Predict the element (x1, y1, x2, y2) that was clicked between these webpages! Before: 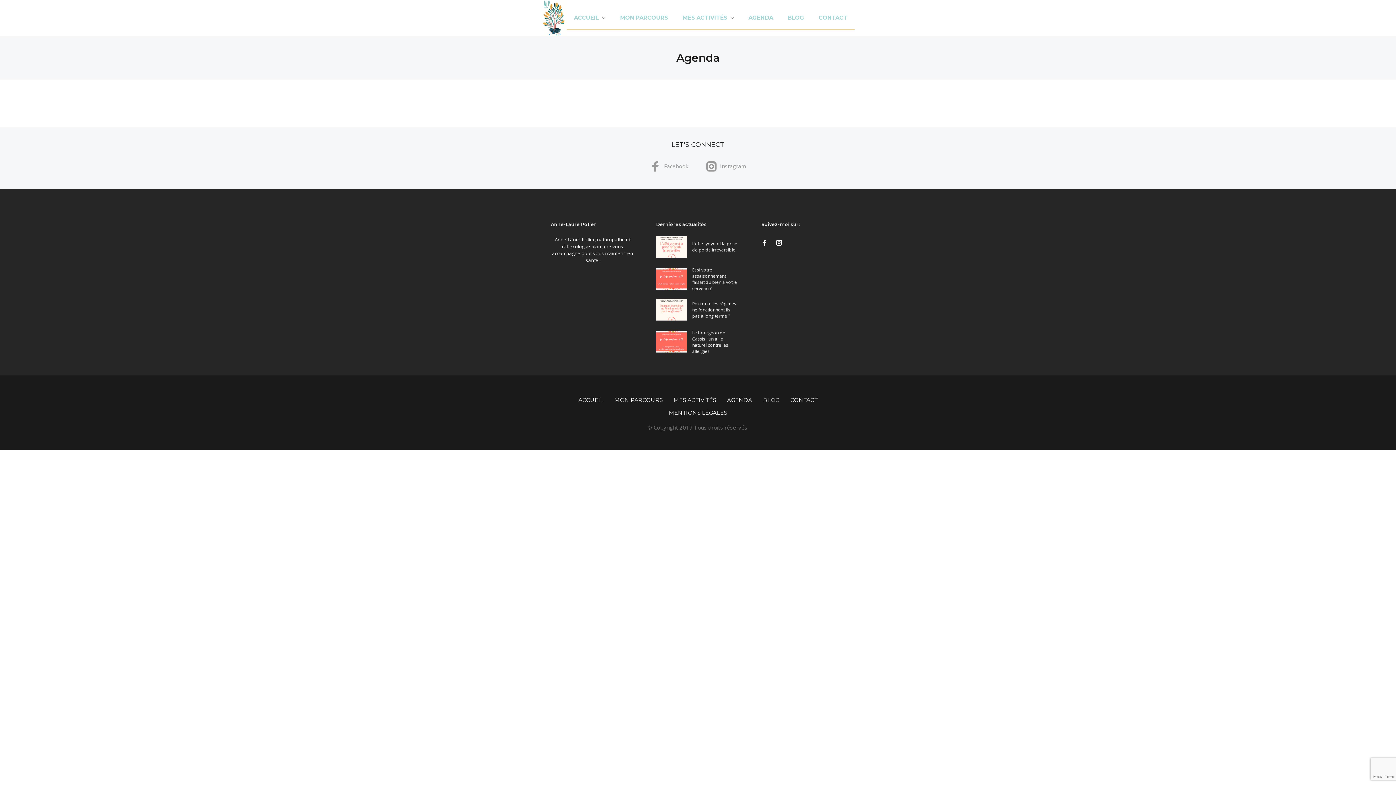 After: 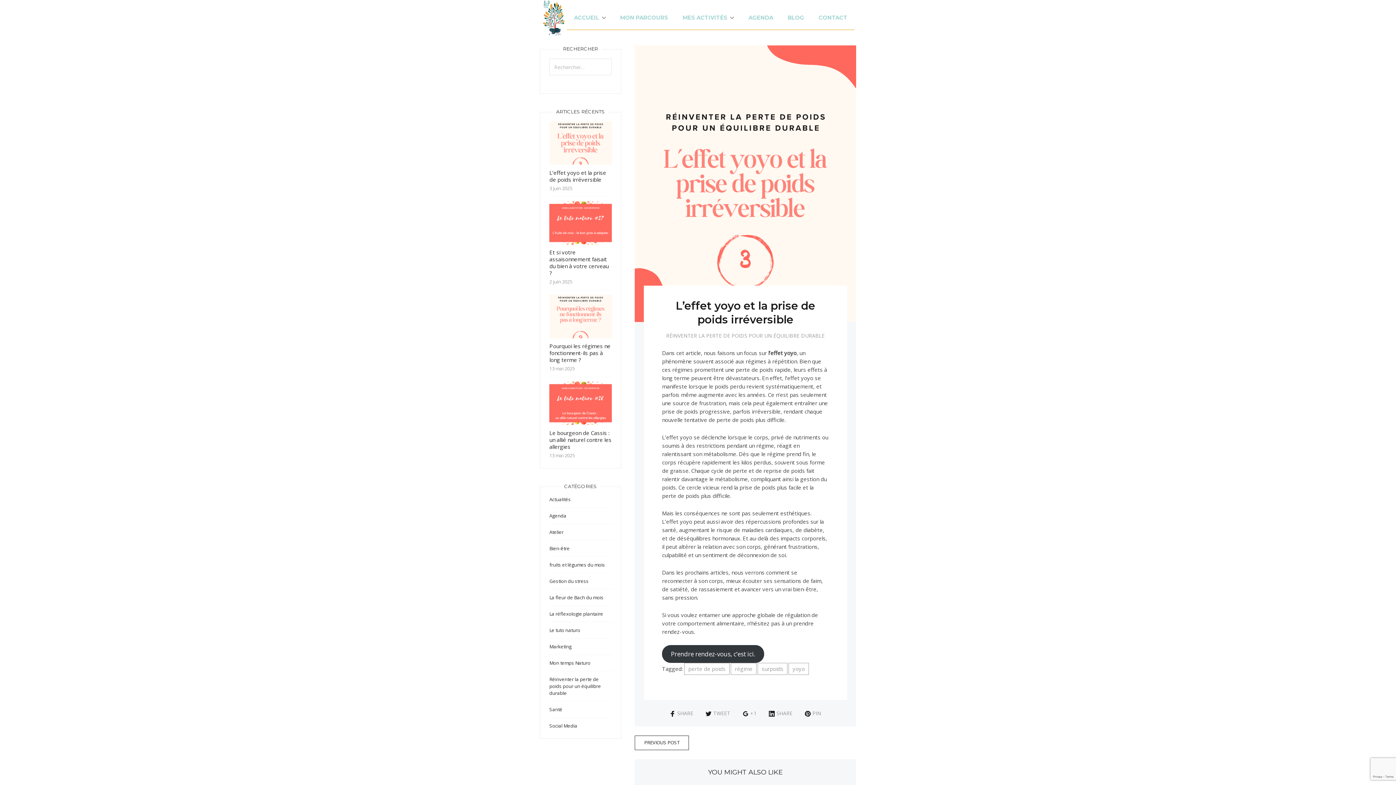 Action: bbox: (656, 236, 687, 257)